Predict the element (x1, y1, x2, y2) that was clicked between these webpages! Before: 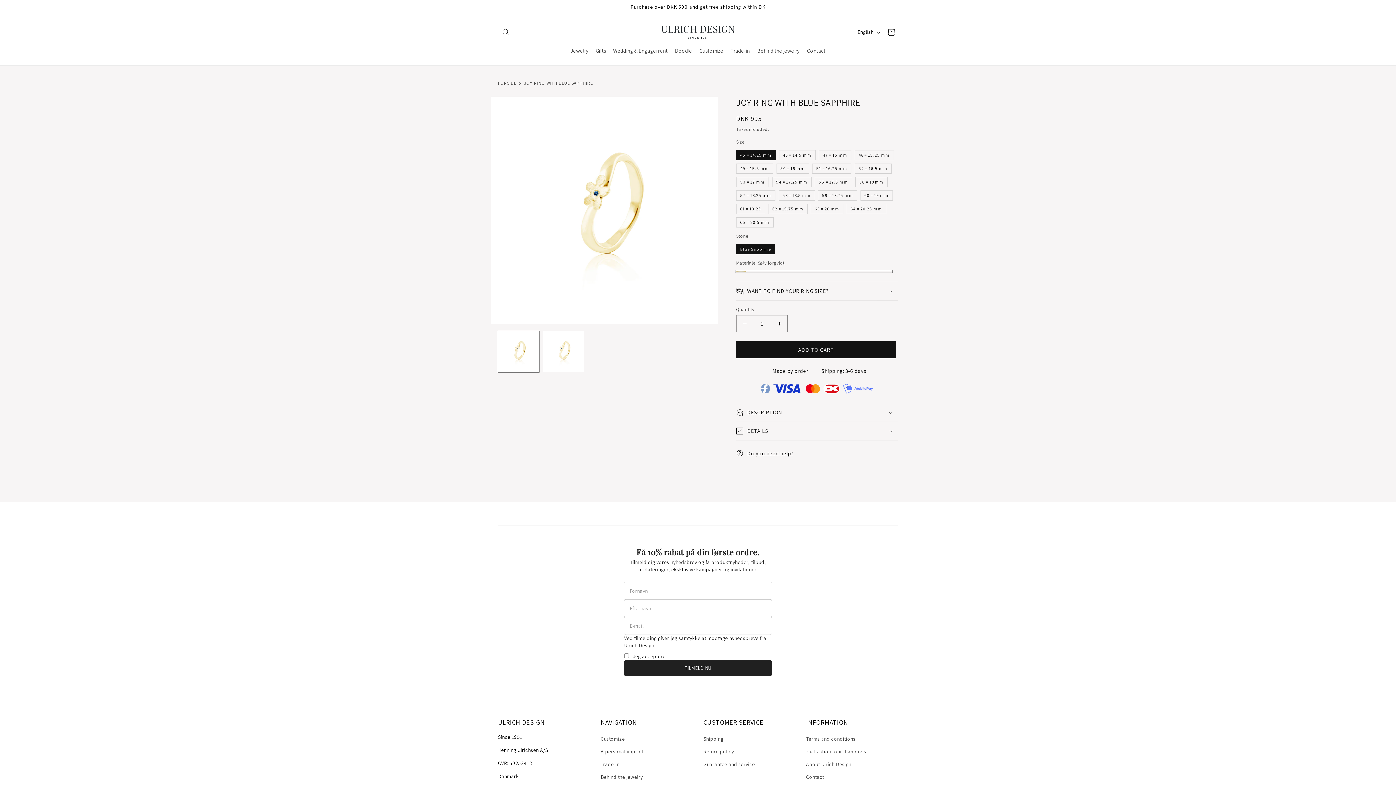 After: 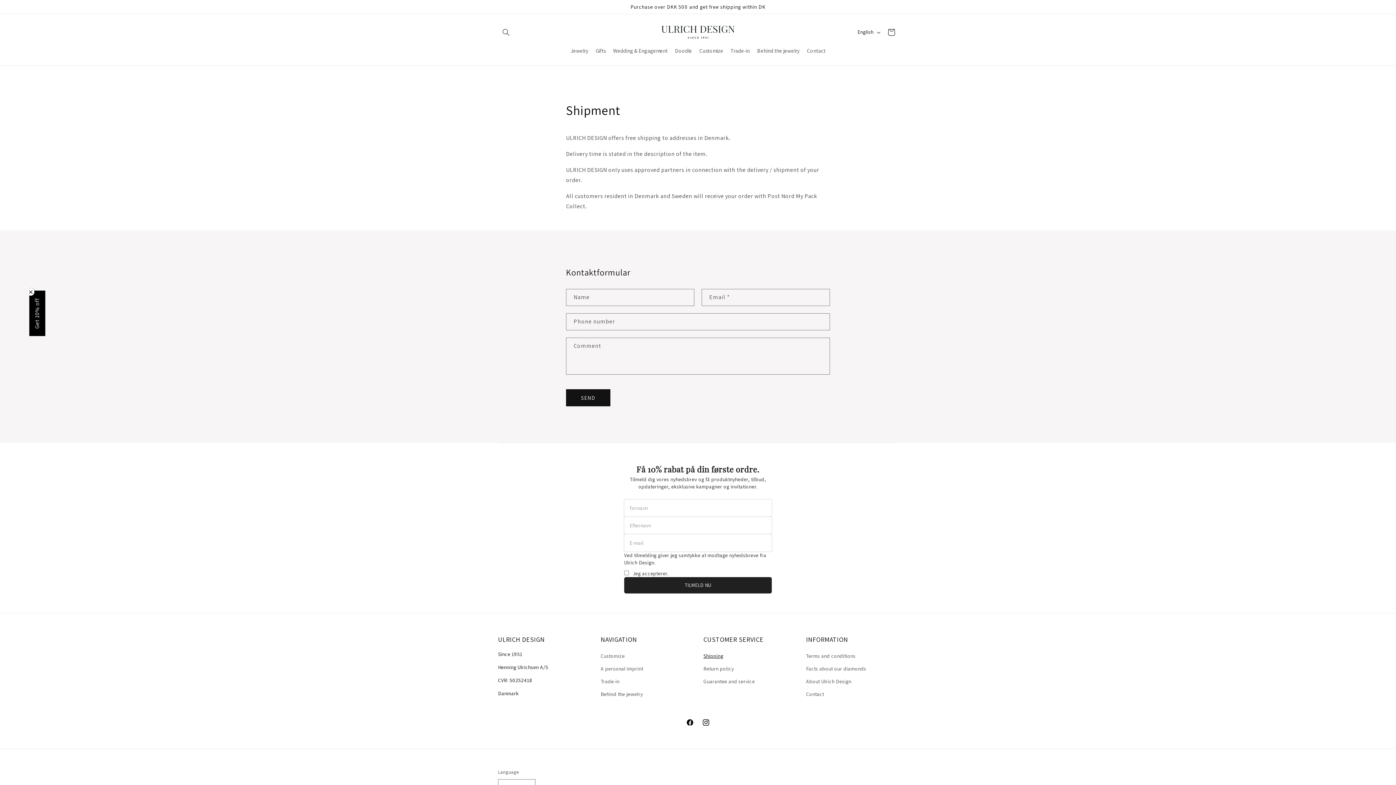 Action: label: Shipping bbox: (703, 734, 723, 745)